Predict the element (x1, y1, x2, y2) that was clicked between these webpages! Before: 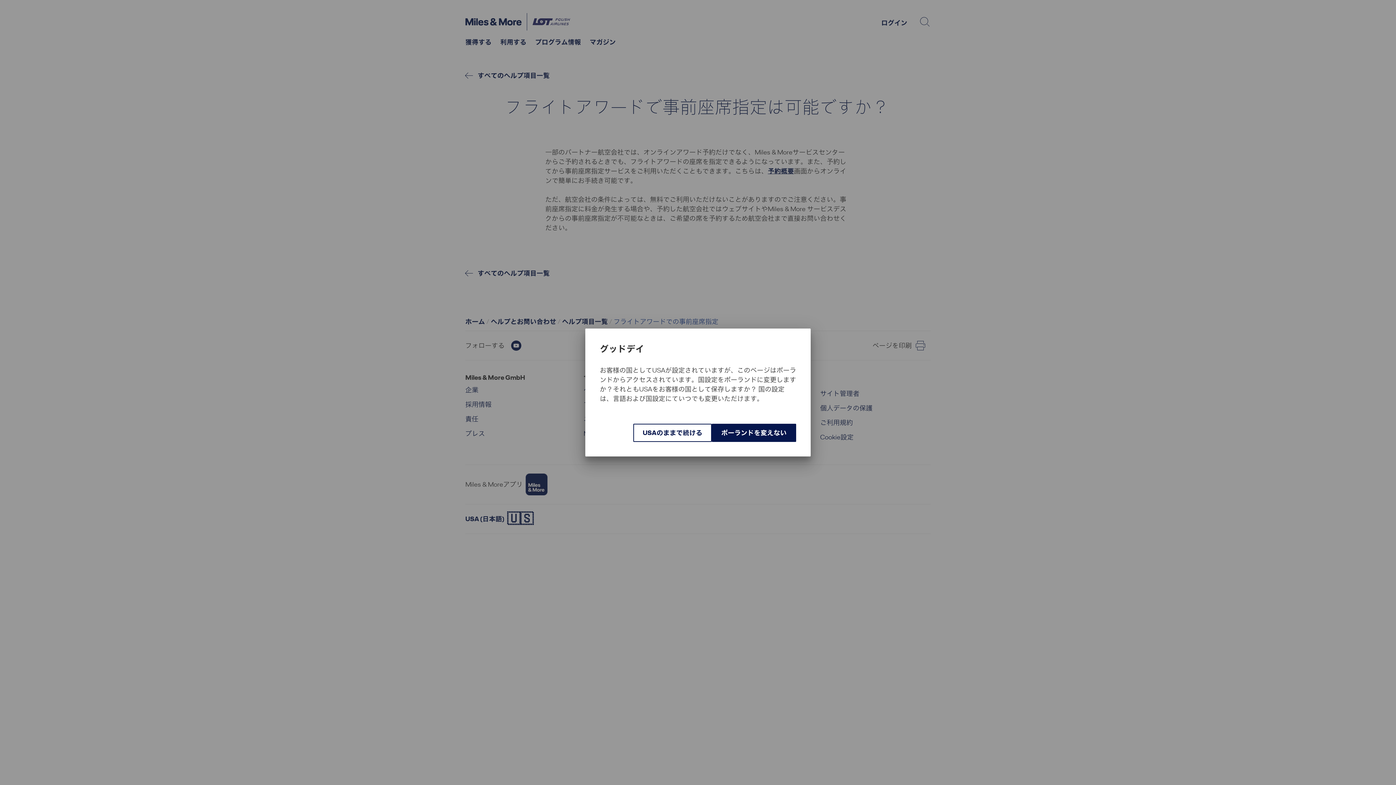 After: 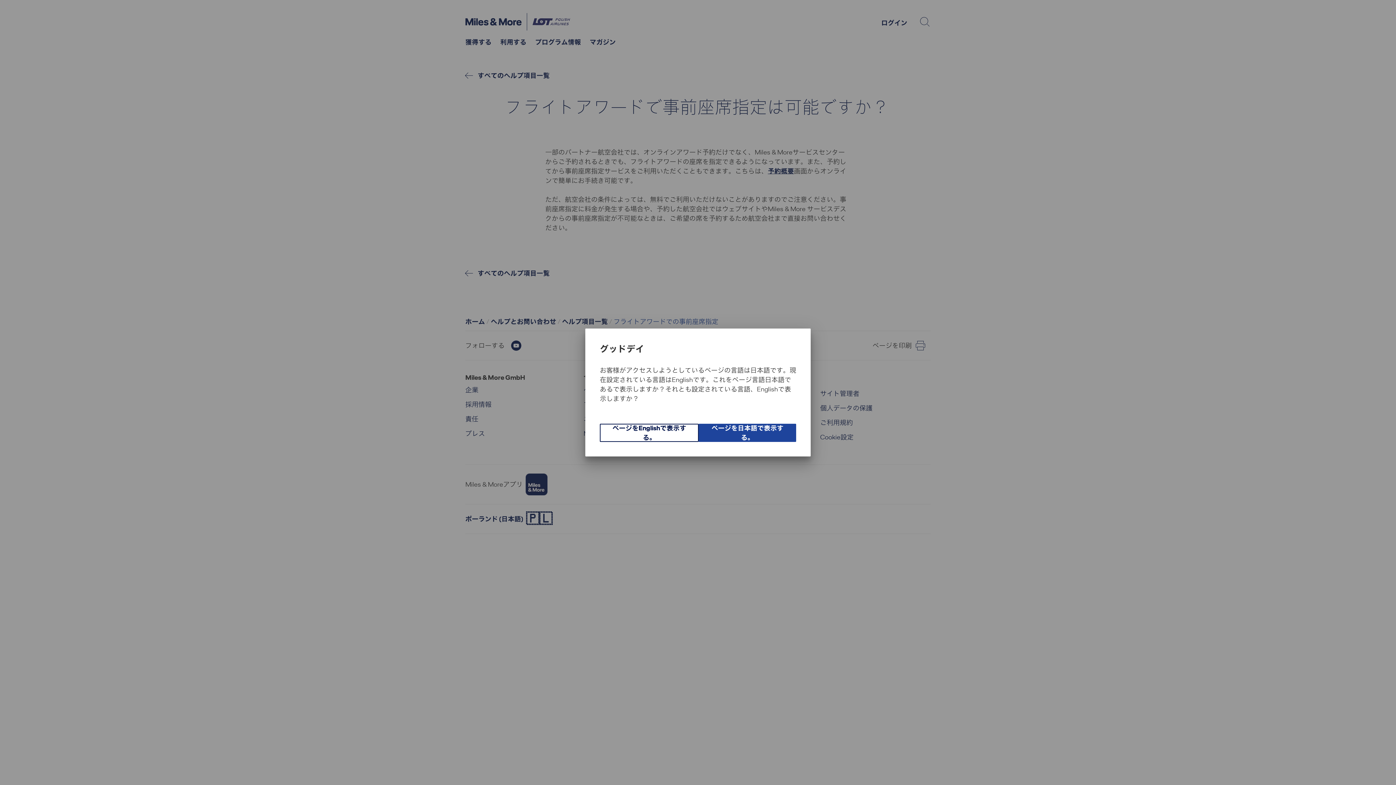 Action: bbox: (712, 424, 796, 442) label: ポーランドを変えない